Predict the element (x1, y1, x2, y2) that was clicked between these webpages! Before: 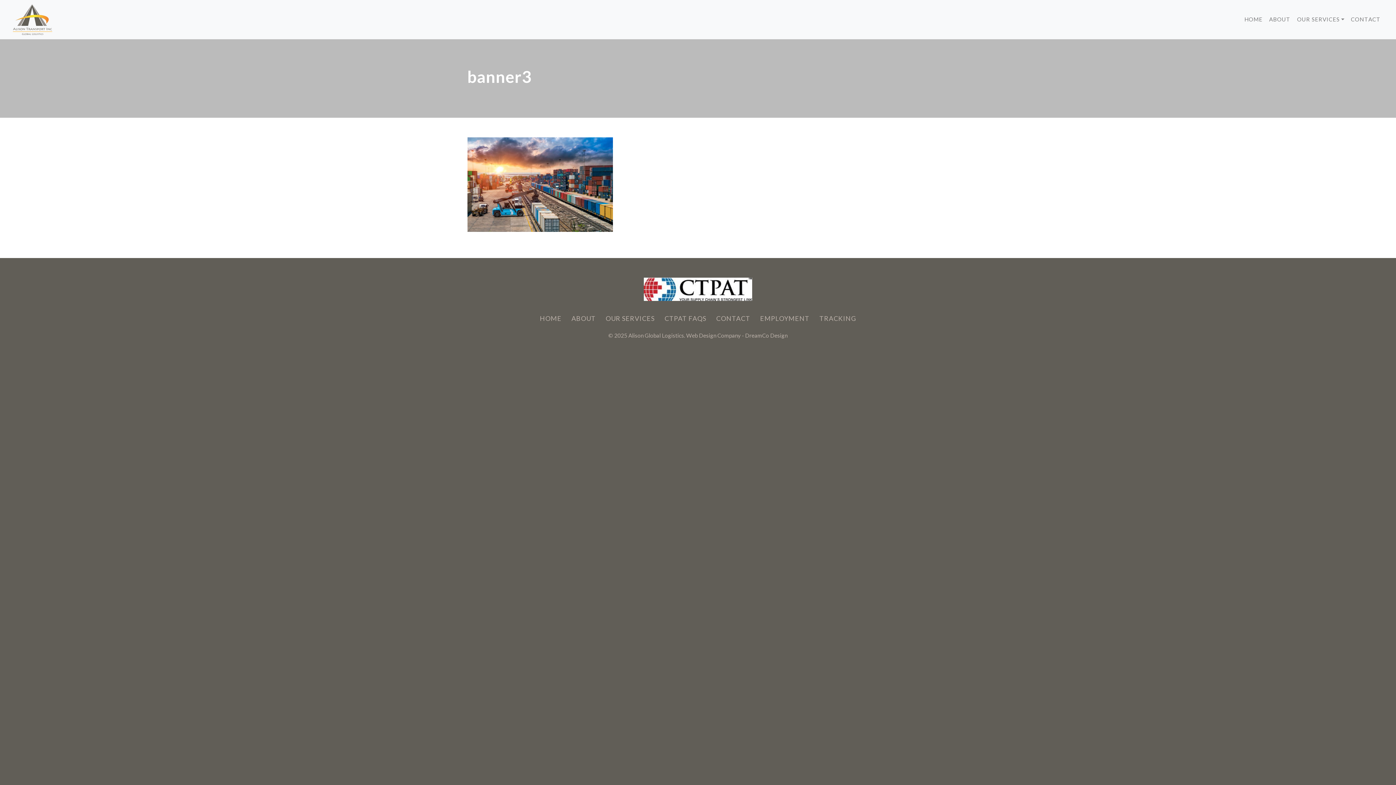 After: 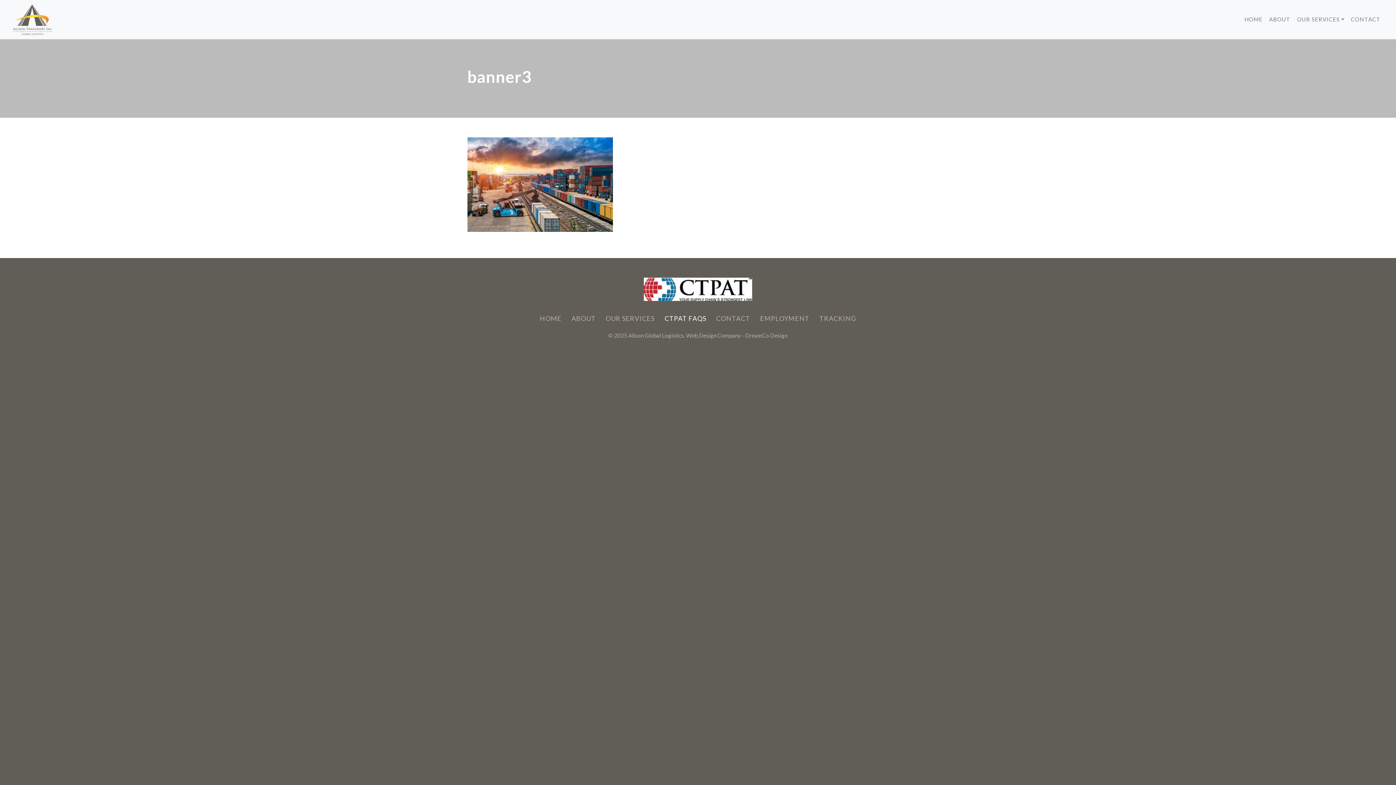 Action: label: CTPAT FAQS bbox: (659, 312, 711, 324)